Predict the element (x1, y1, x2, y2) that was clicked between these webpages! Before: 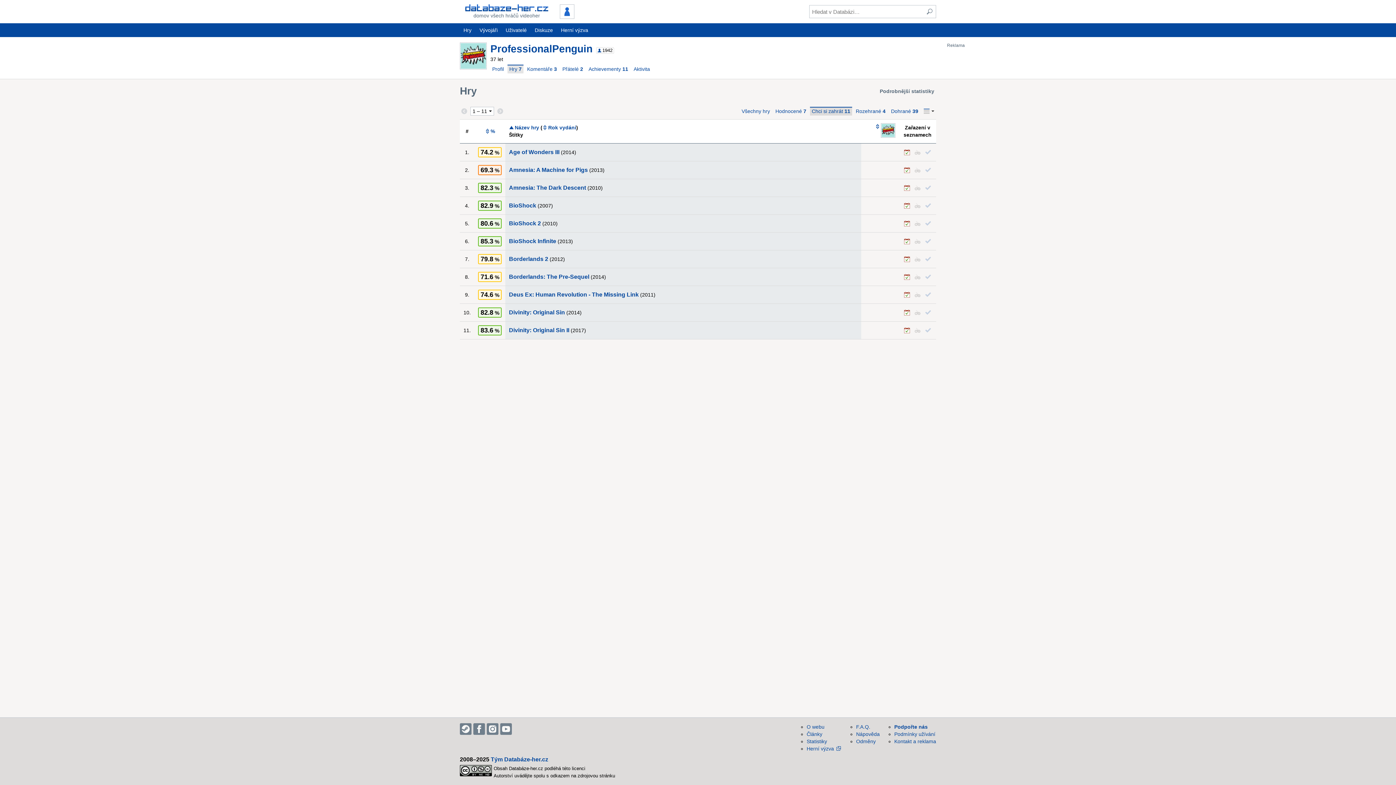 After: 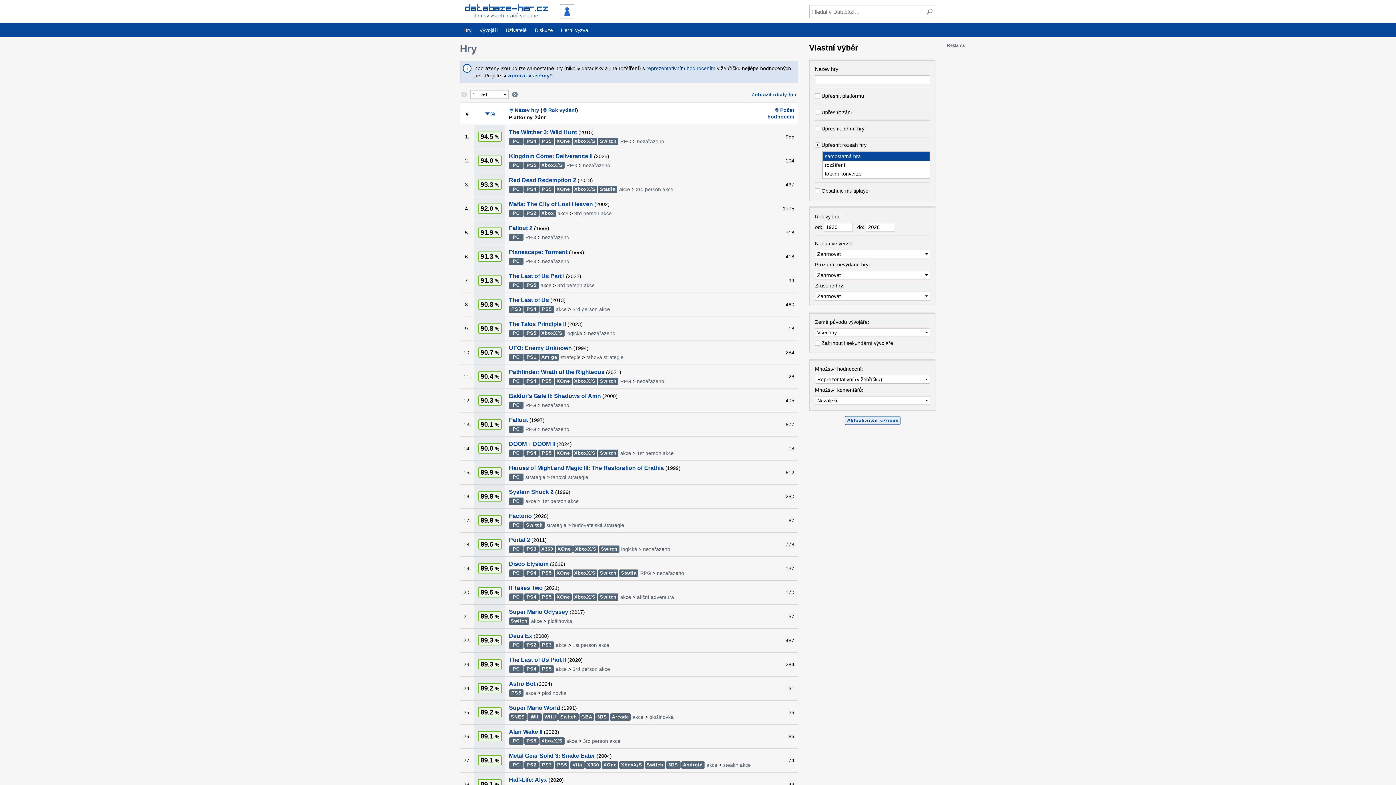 Action: label: Hry bbox: (460, 24, 475, 36)